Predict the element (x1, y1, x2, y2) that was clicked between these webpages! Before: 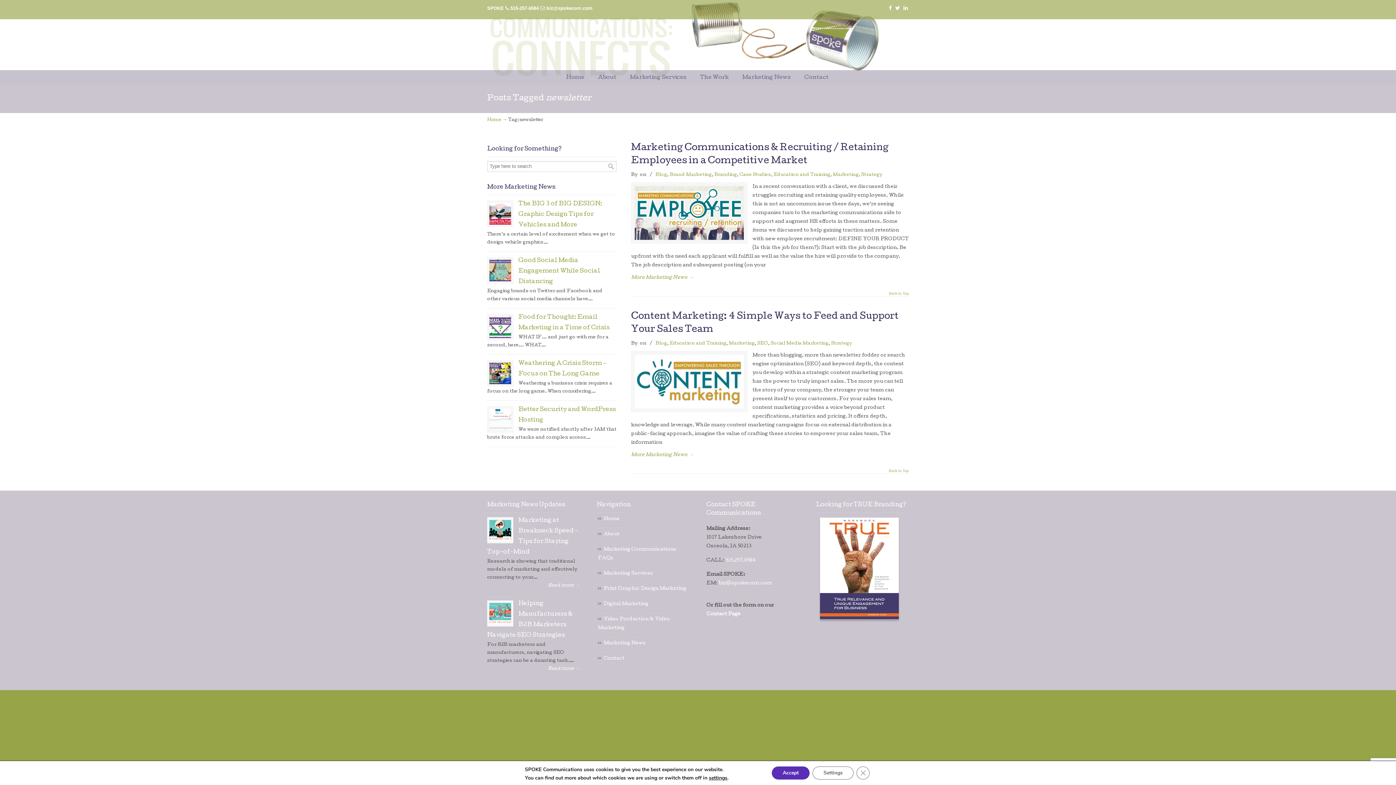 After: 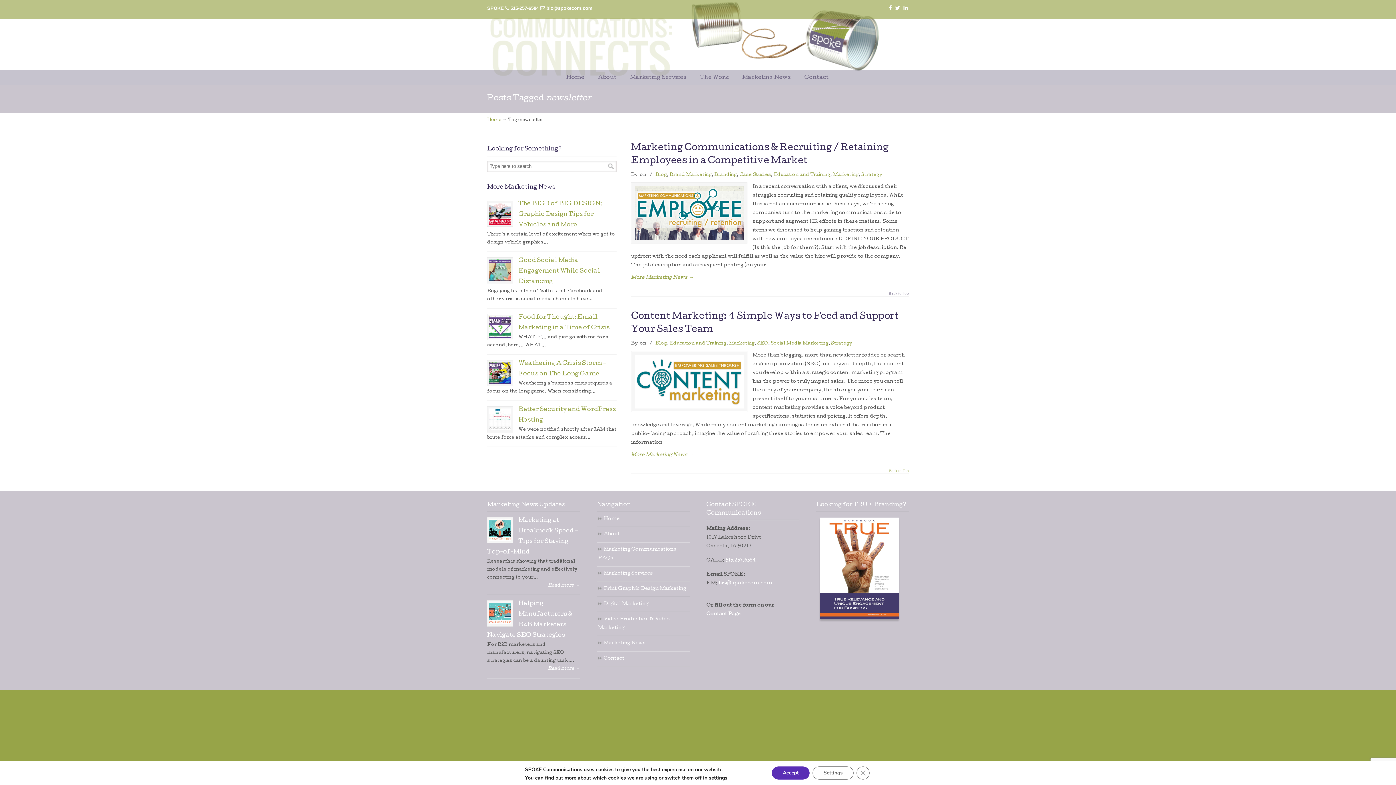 Action: bbox: (889, 292, 909, 299) label: Back to Top